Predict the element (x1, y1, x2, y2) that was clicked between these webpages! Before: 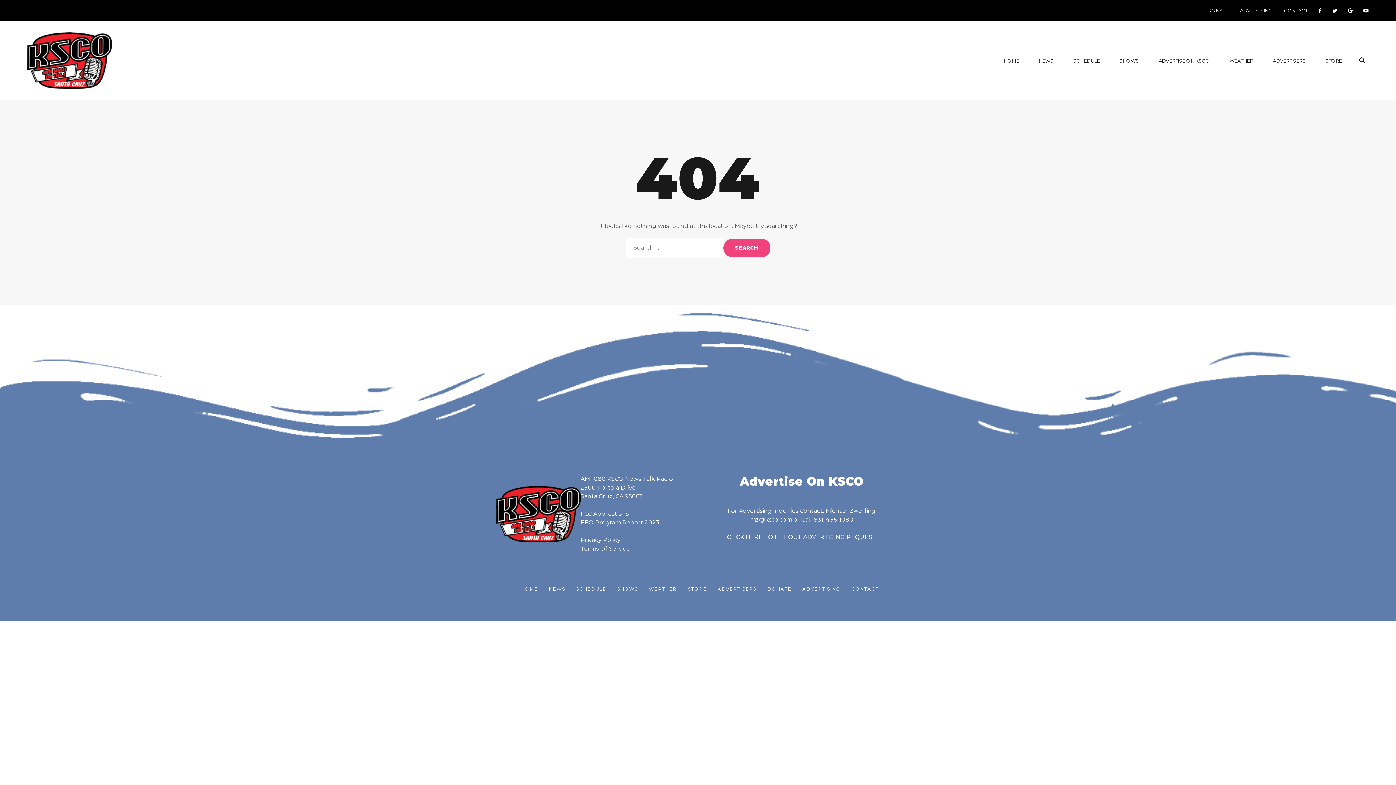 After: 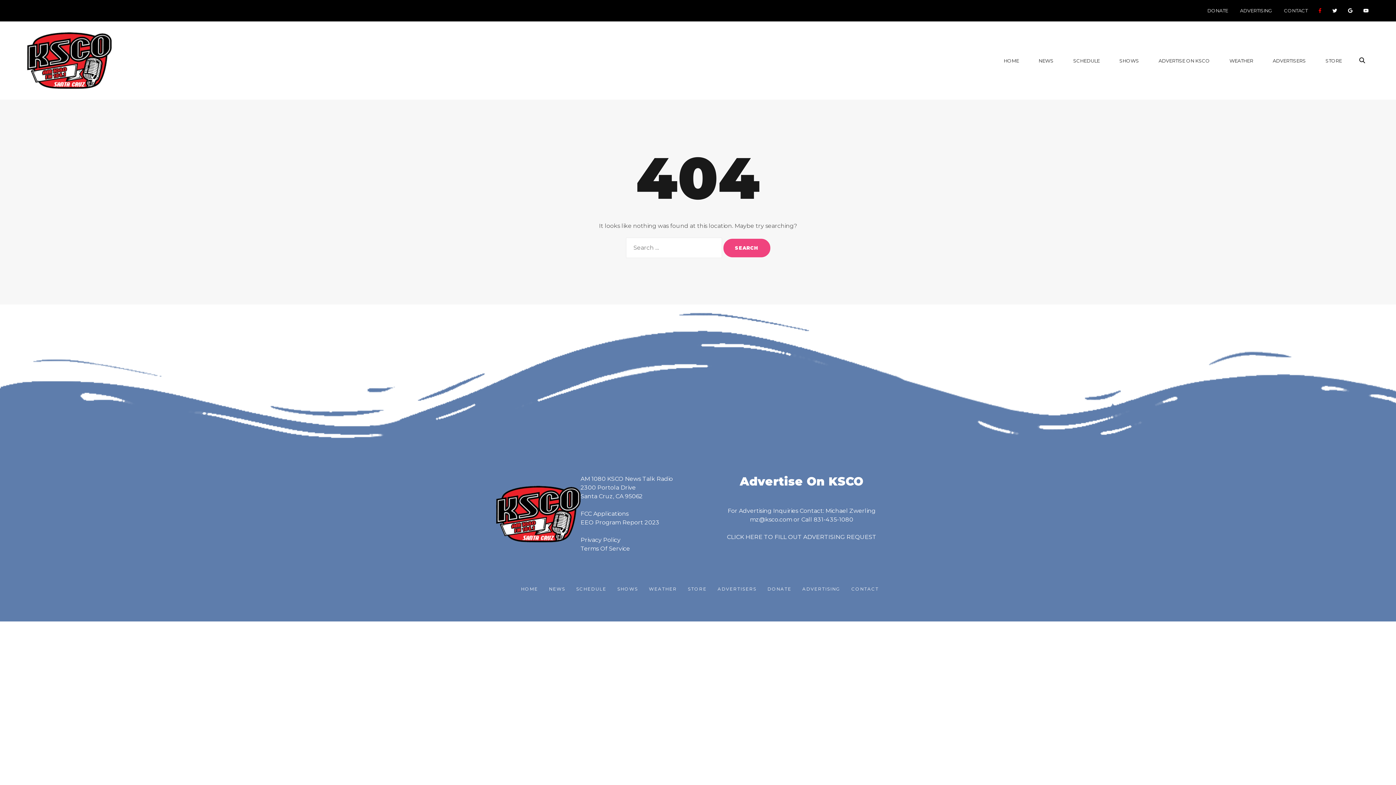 Action: bbox: (1308, 7, 1321, 13)